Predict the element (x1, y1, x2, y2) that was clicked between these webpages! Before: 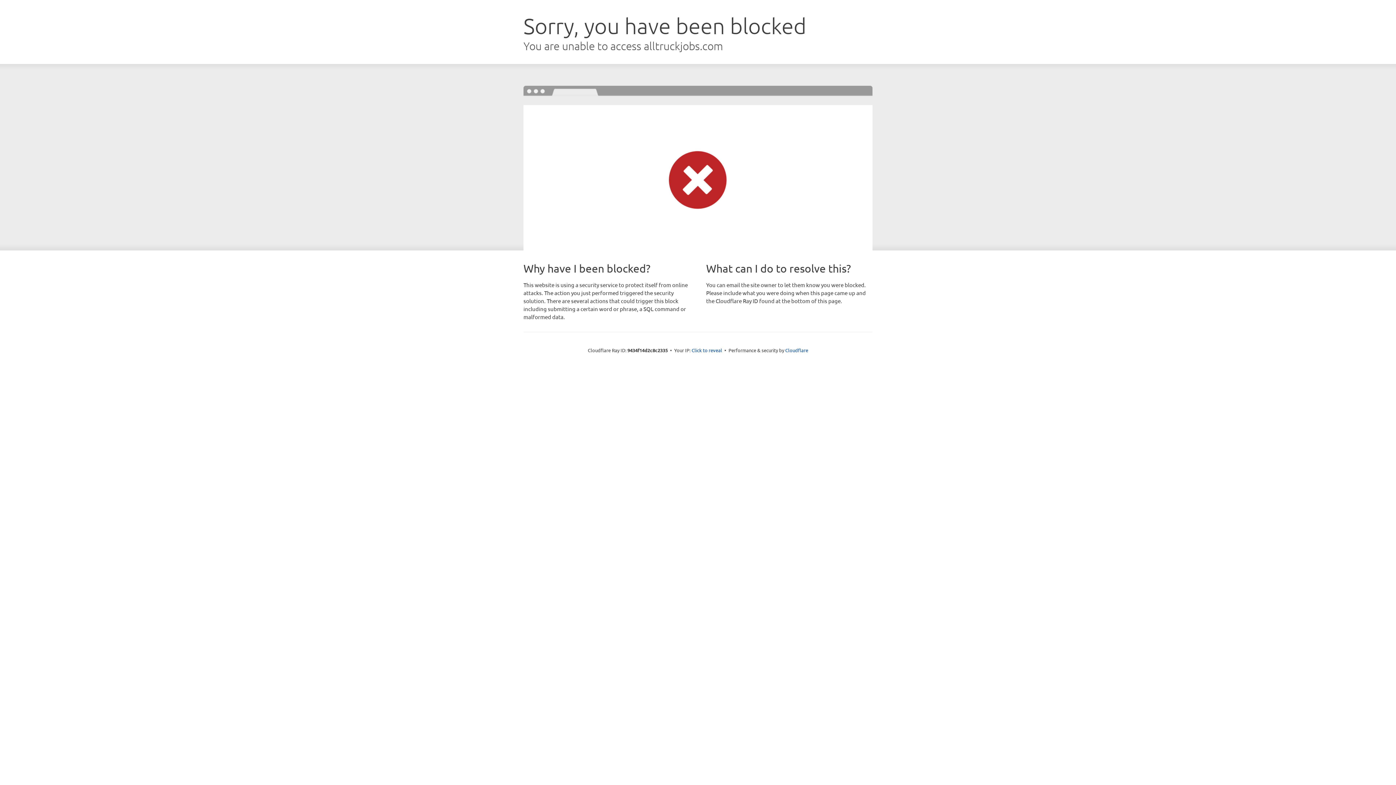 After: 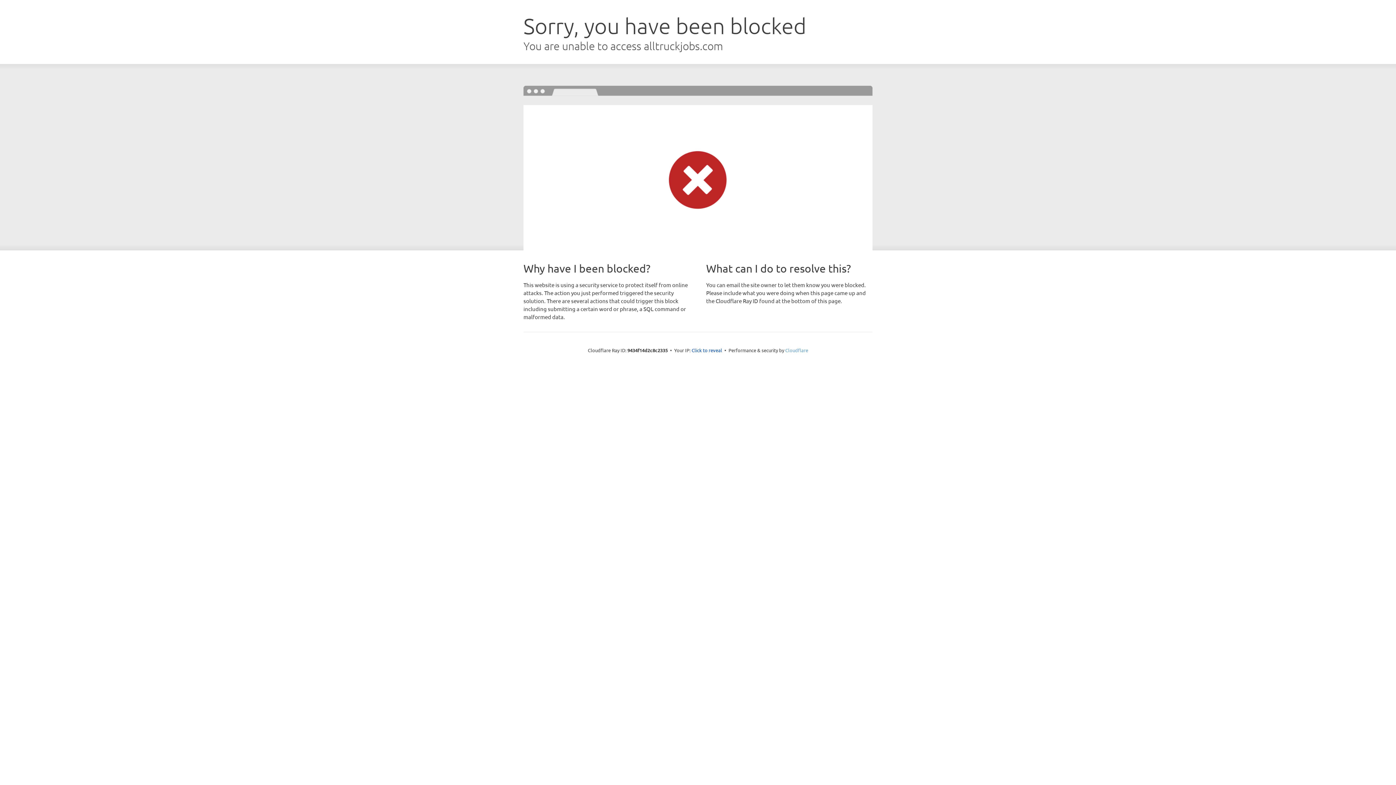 Action: label: Cloudflare bbox: (785, 347, 808, 353)